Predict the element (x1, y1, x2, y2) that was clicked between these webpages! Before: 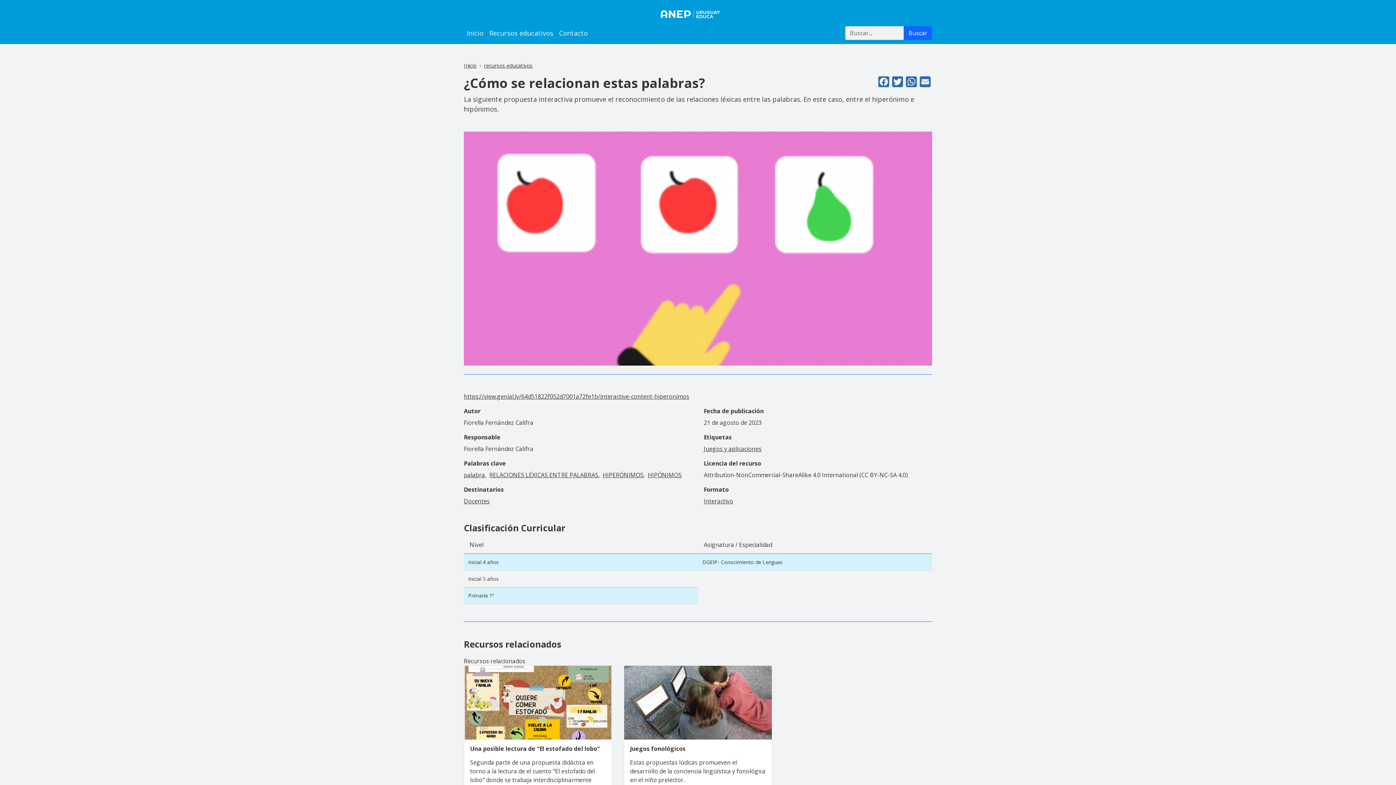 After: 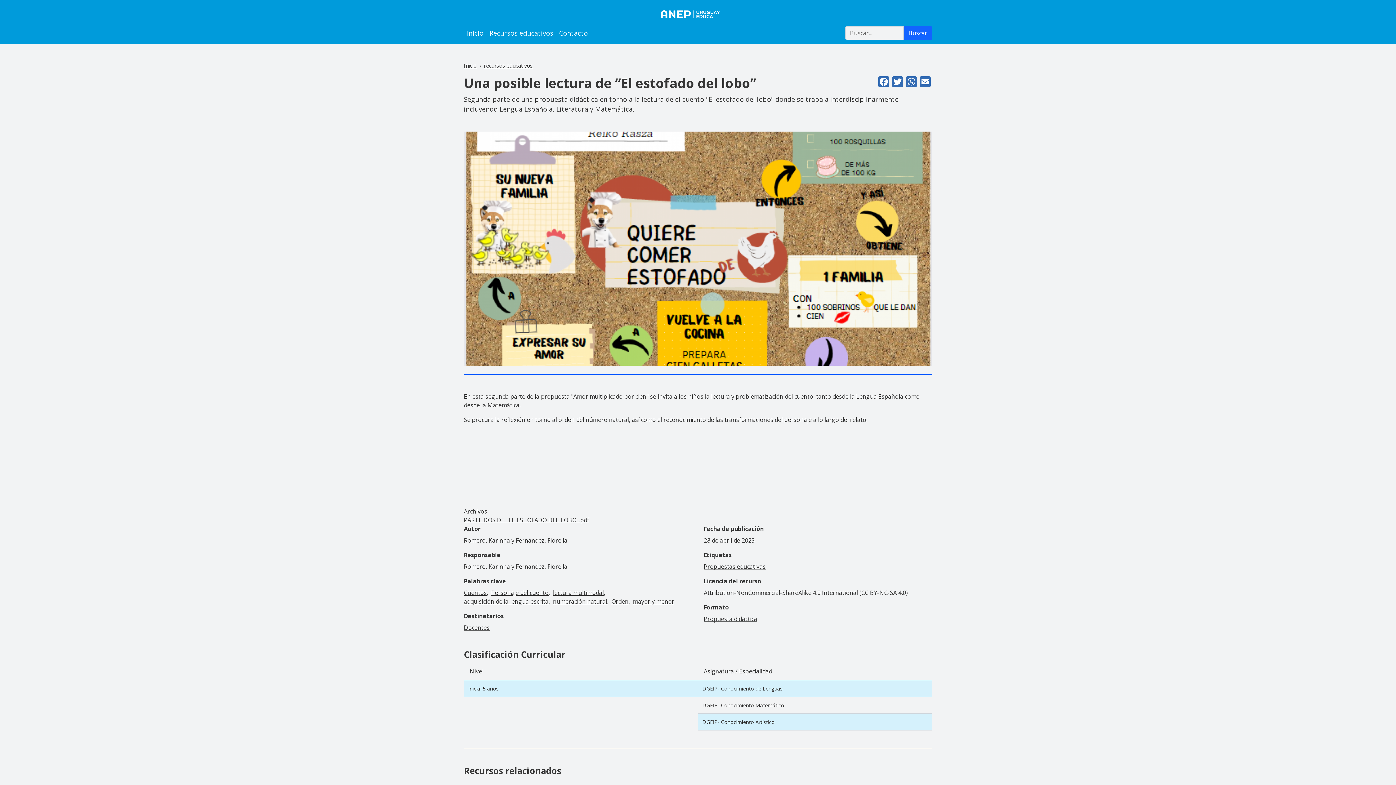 Action: bbox: (464, 698, 611, 706)